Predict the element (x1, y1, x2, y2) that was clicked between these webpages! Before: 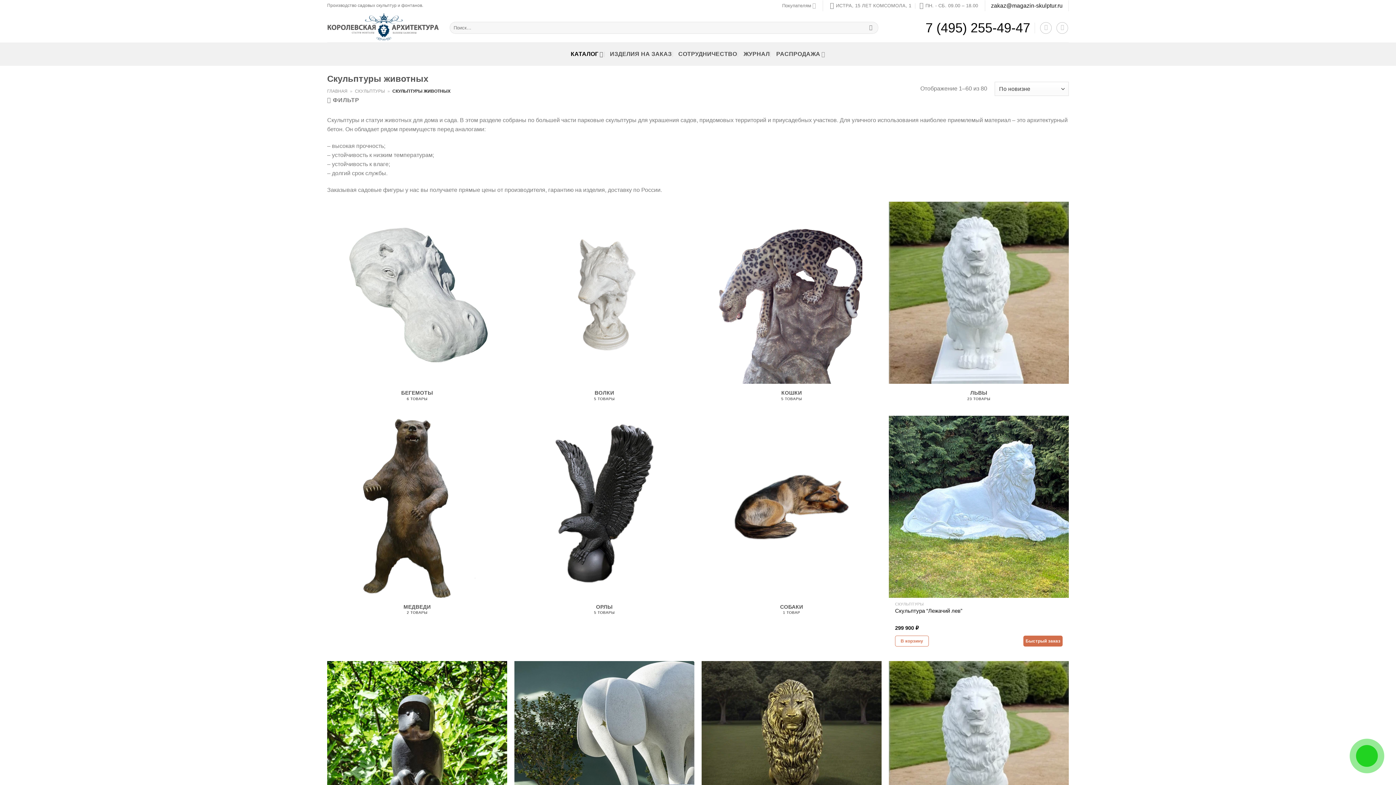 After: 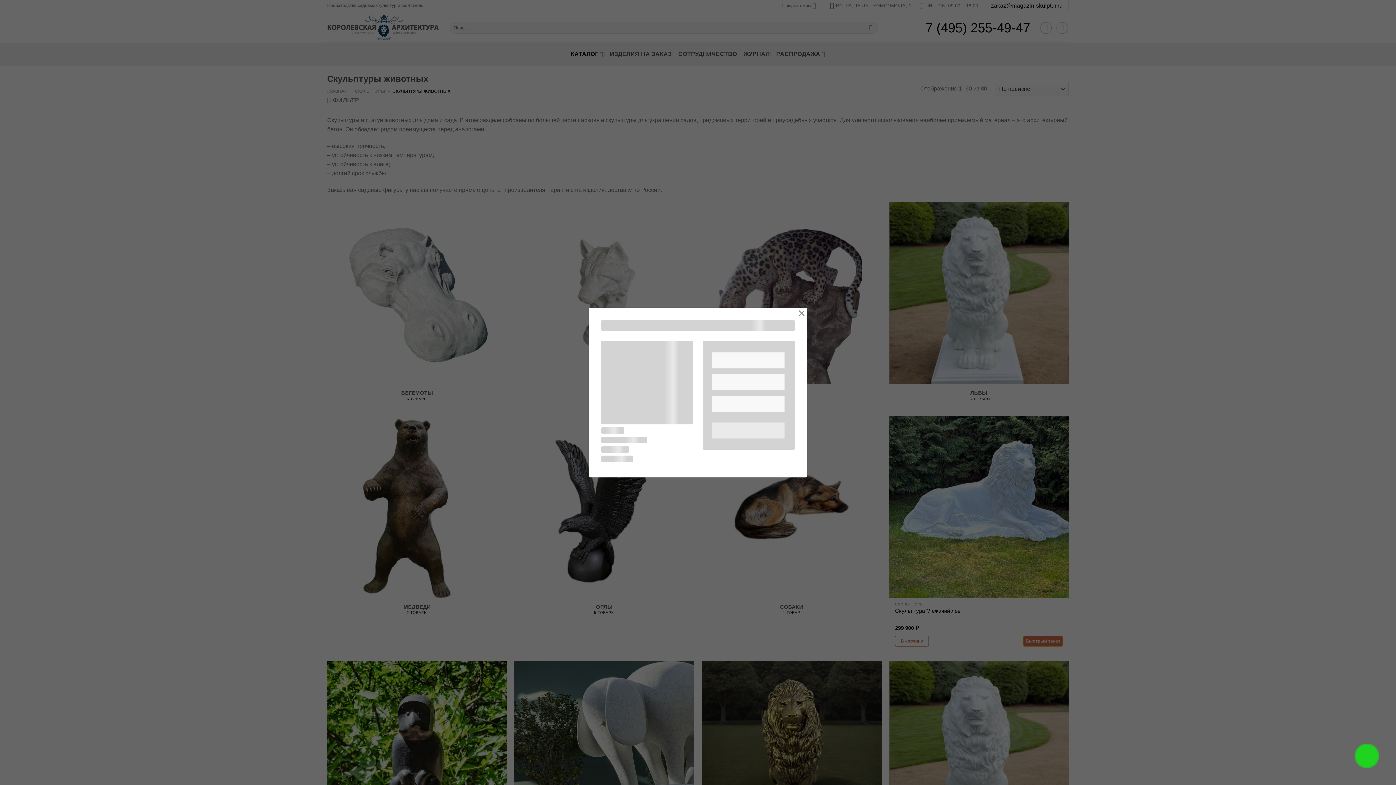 Action: label: Быстрый заказ bbox: (1023, 636, 1062, 646)